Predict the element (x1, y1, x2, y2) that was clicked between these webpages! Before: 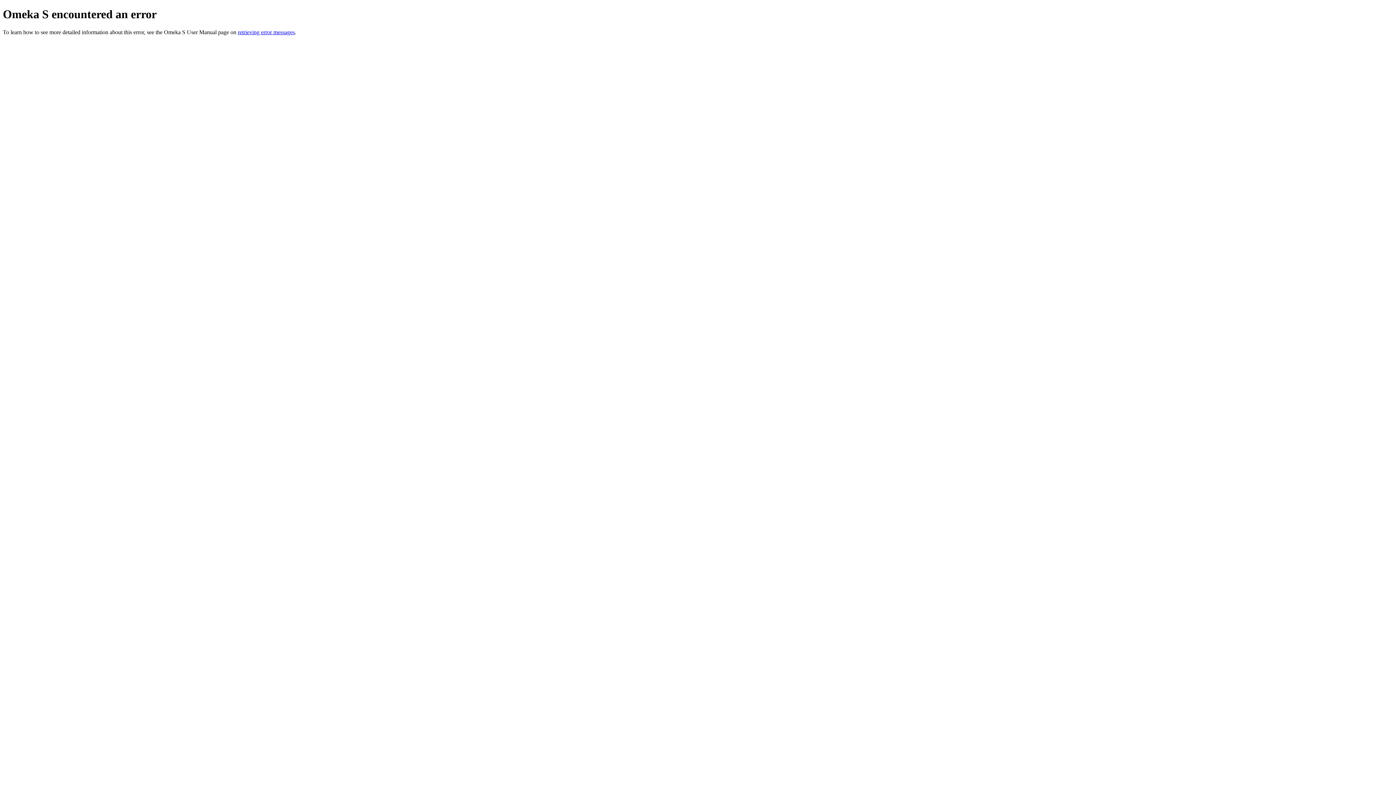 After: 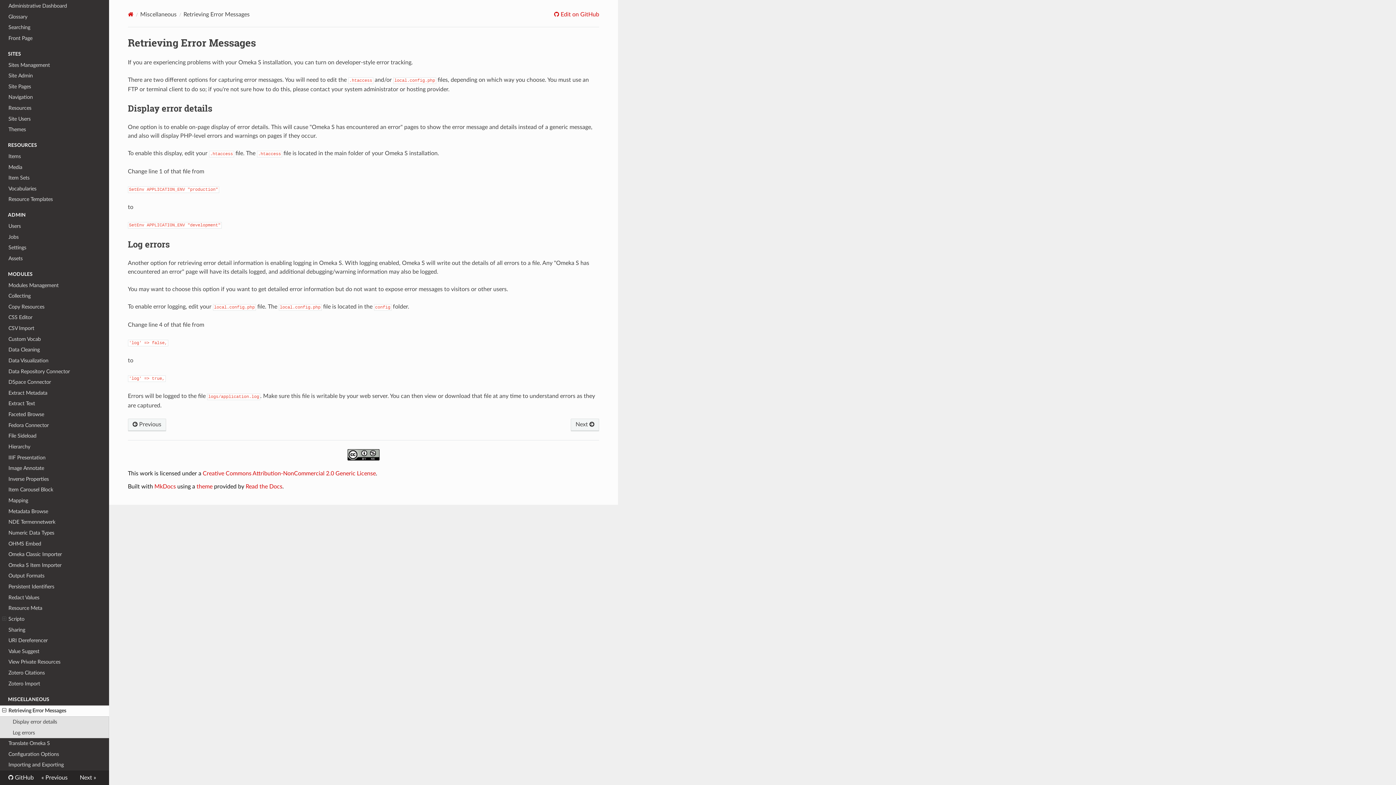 Action: bbox: (237, 29, 294, 35) label: retrieving error messages